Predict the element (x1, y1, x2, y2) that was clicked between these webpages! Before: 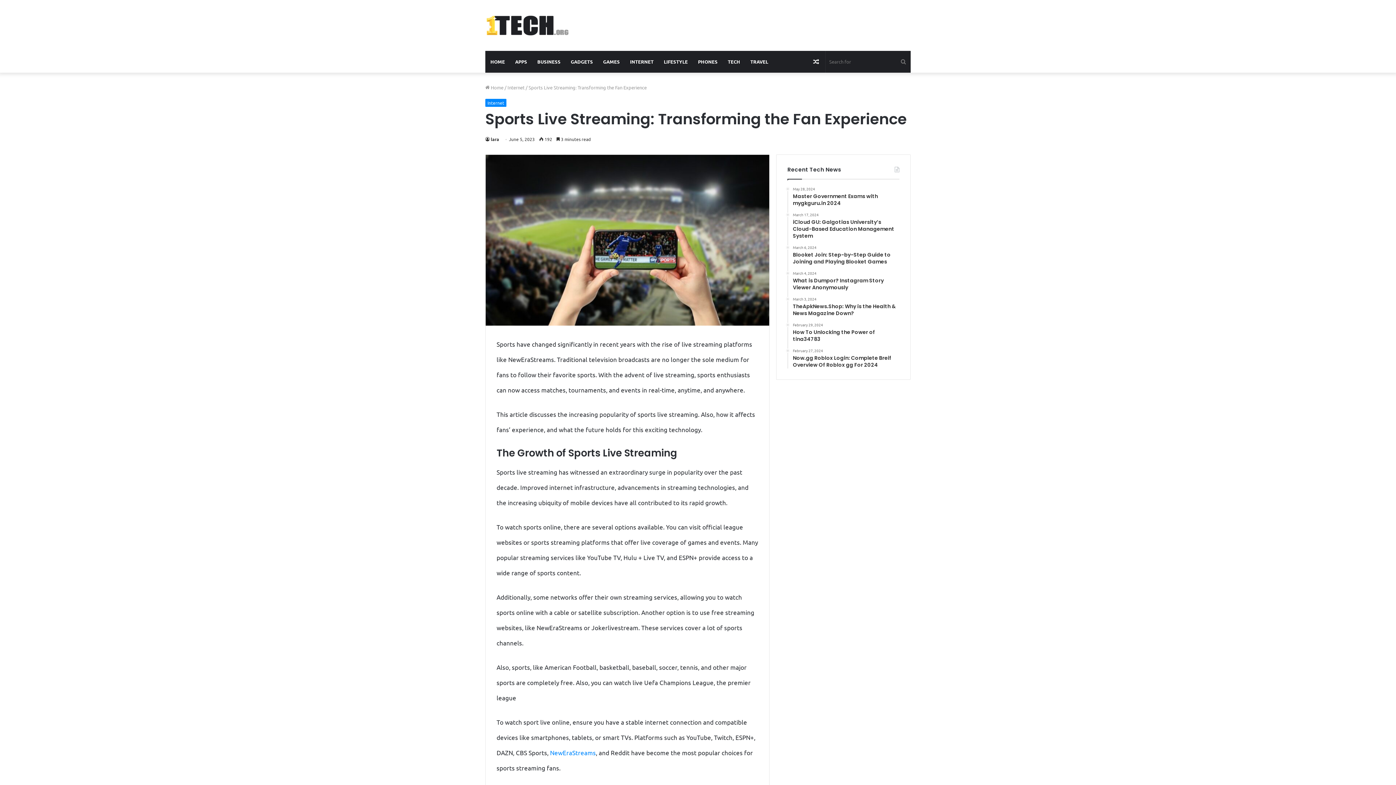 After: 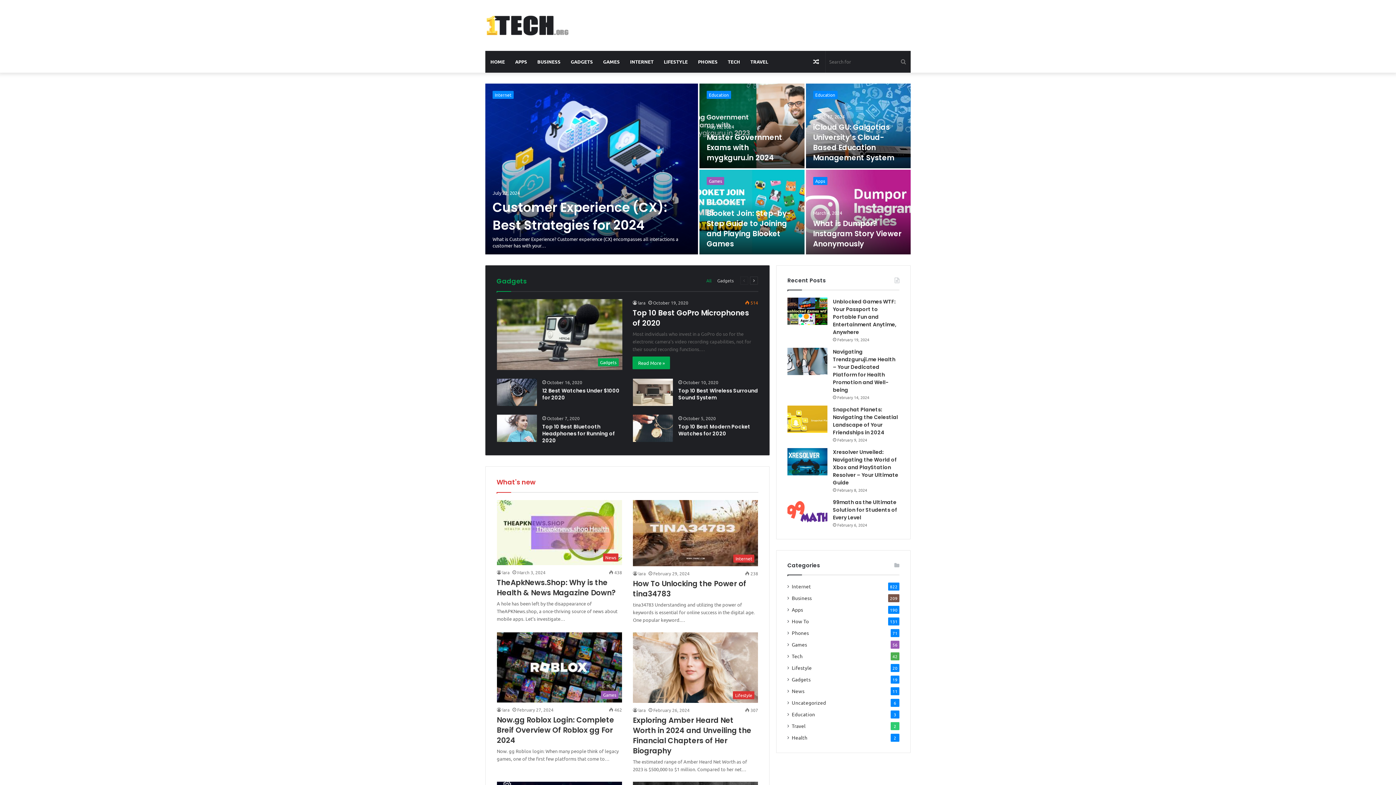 Action: bbox: (485, 14, 572, 36)